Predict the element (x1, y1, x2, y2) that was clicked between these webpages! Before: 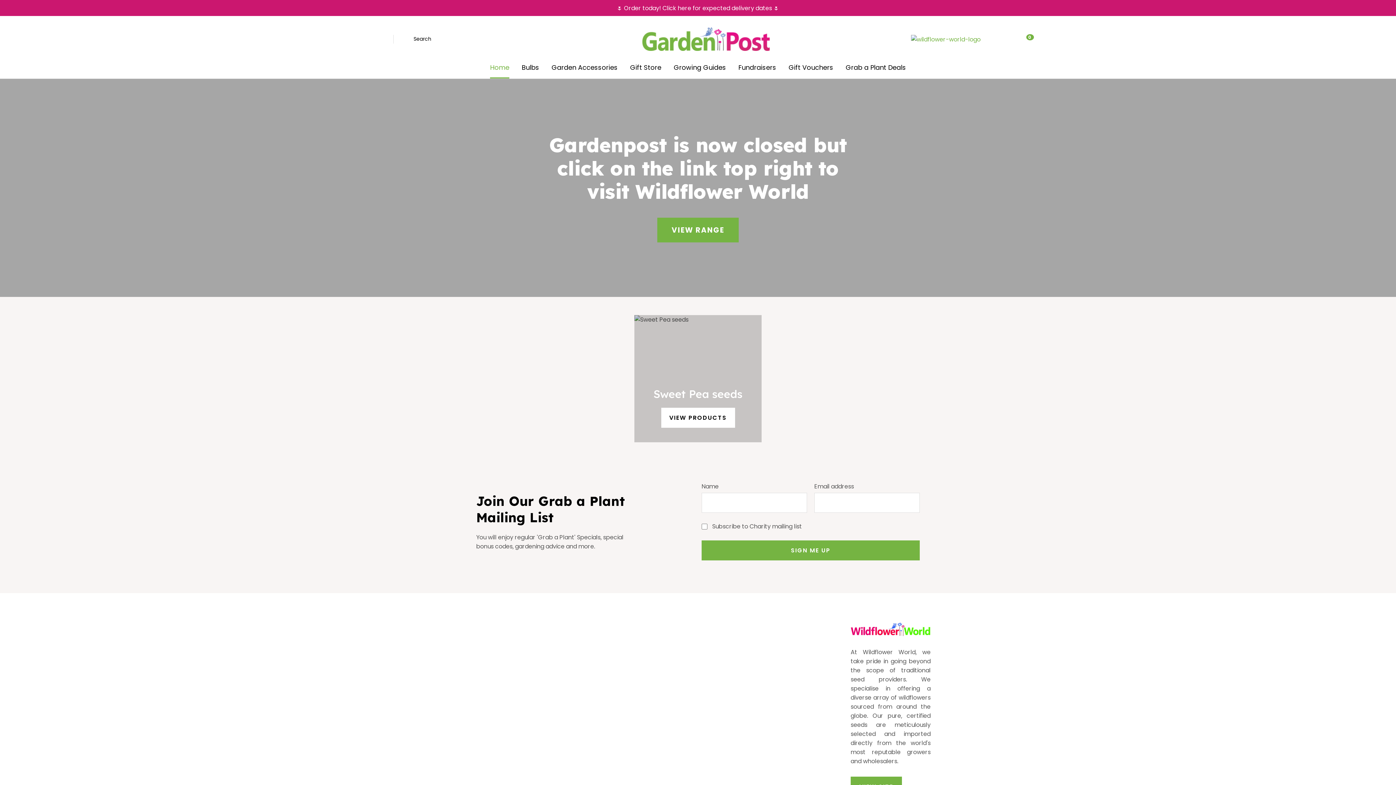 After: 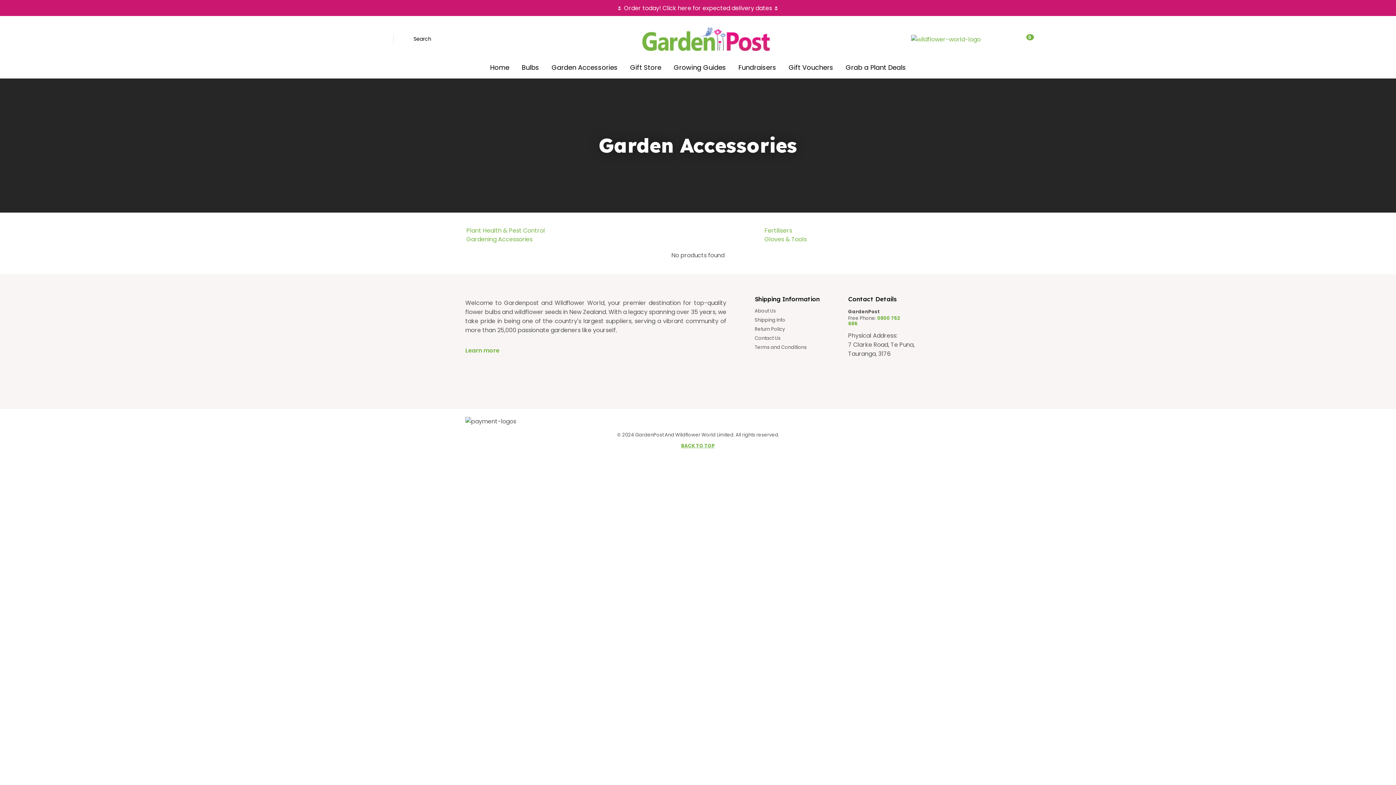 Action: label: Garden Accessories bbox: (551, 62, 617, 78)